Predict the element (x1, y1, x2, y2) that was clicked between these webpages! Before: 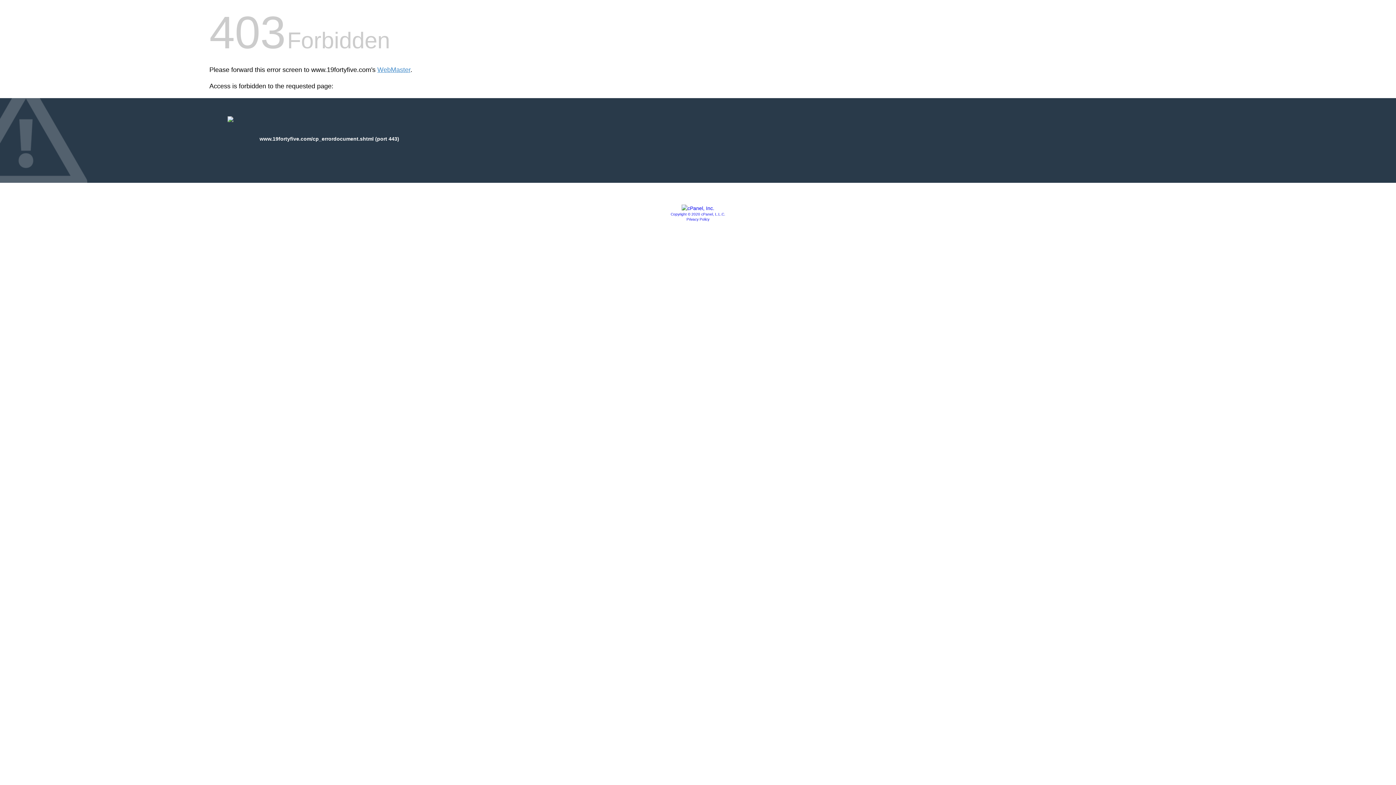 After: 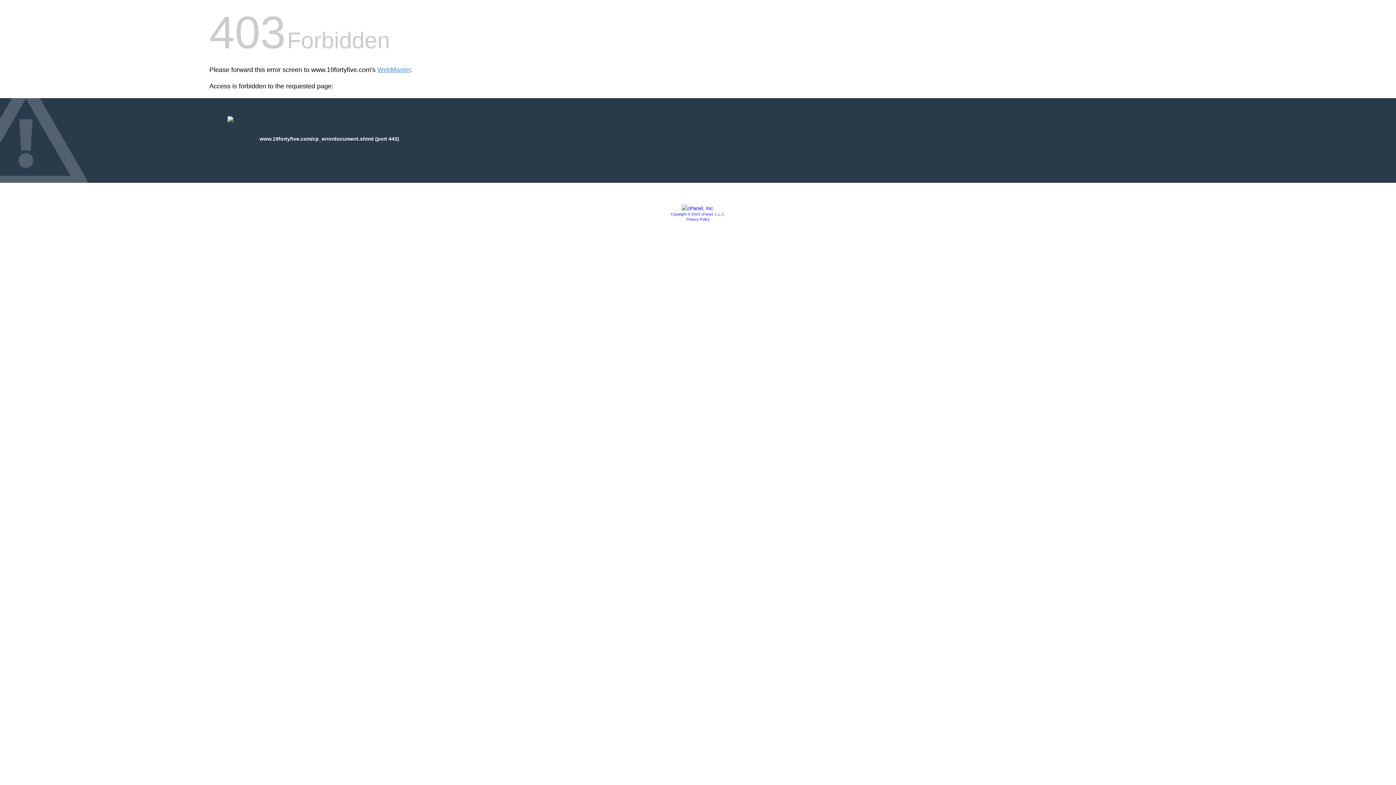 Action: bbox: (686, 217, 709, 221) label: Privacy Policy